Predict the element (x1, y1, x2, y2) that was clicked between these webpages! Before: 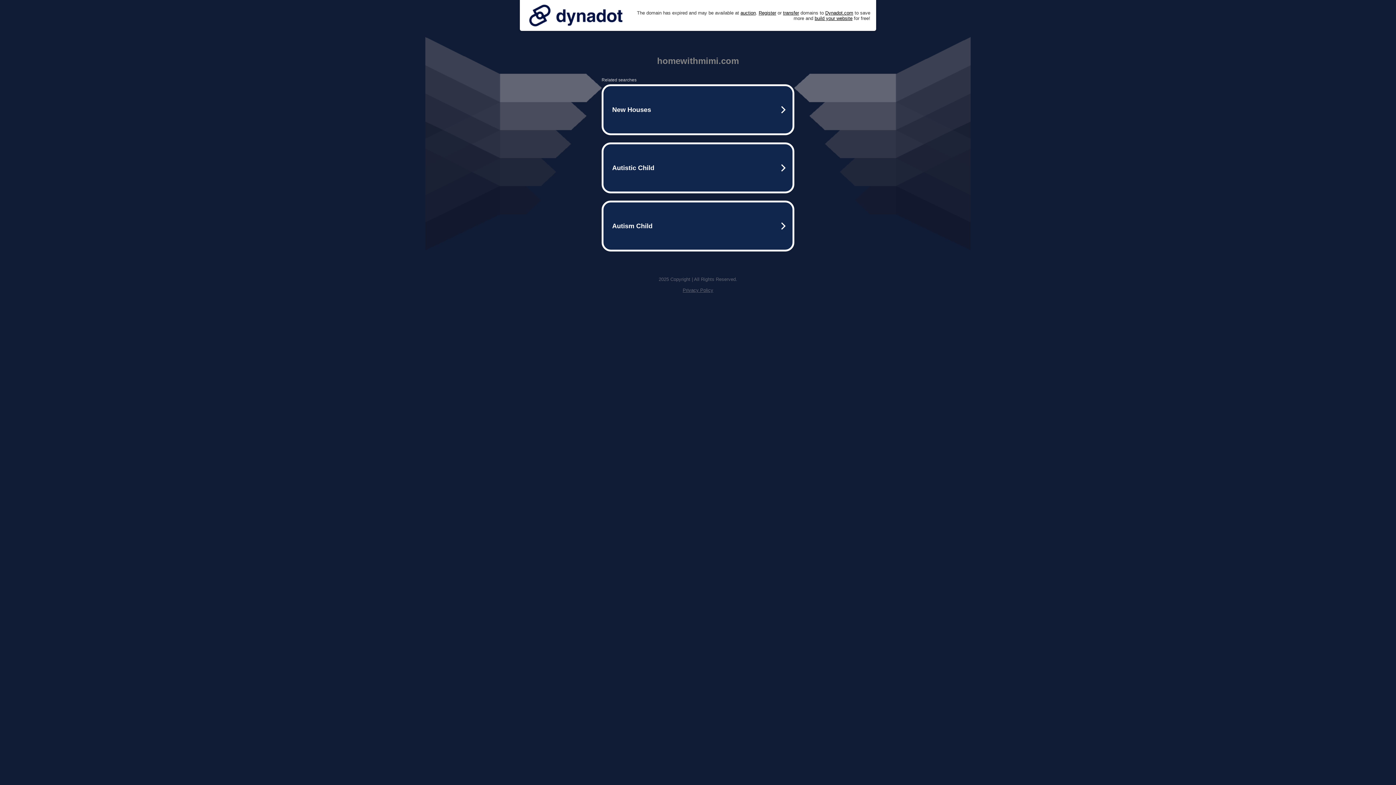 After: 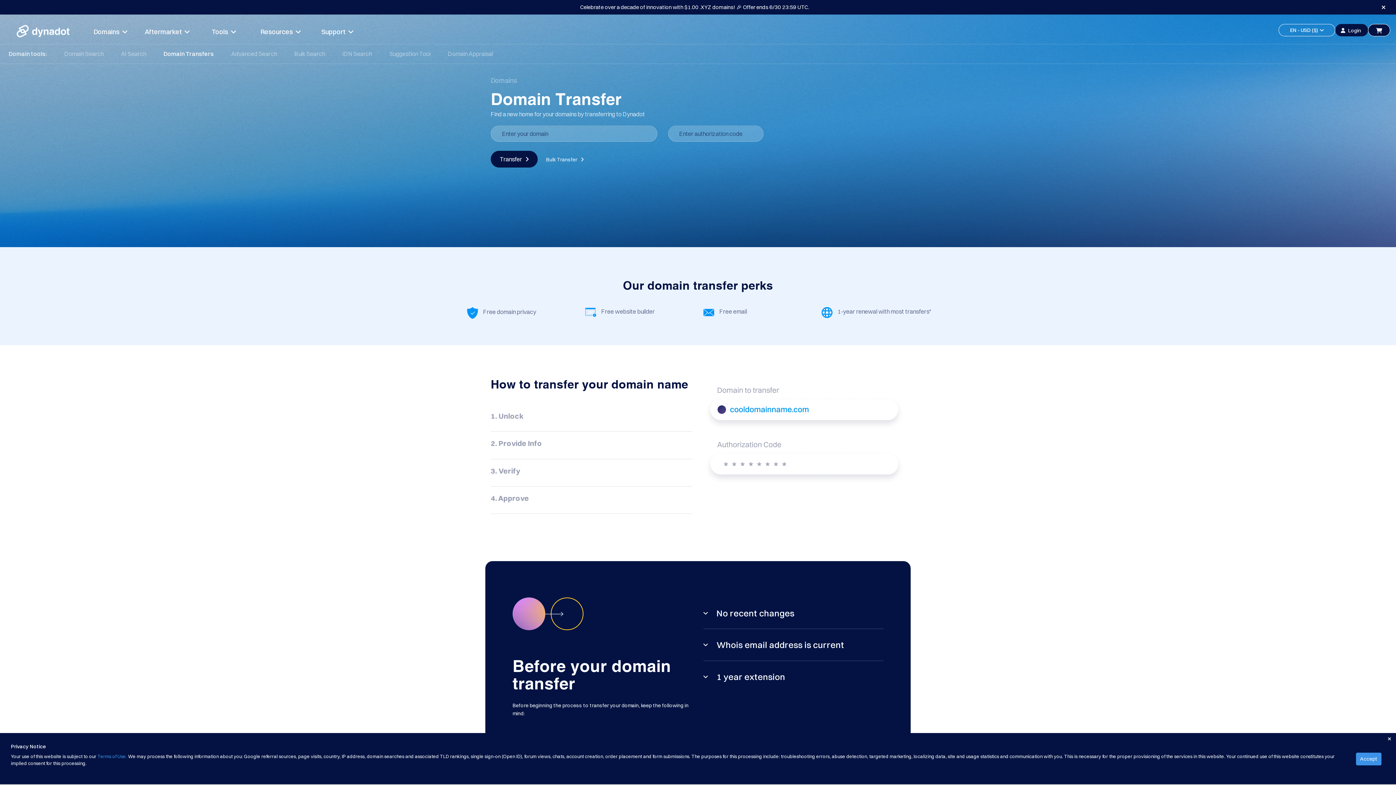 Action: bbox: (783, 10, 799, 15) label: transfer